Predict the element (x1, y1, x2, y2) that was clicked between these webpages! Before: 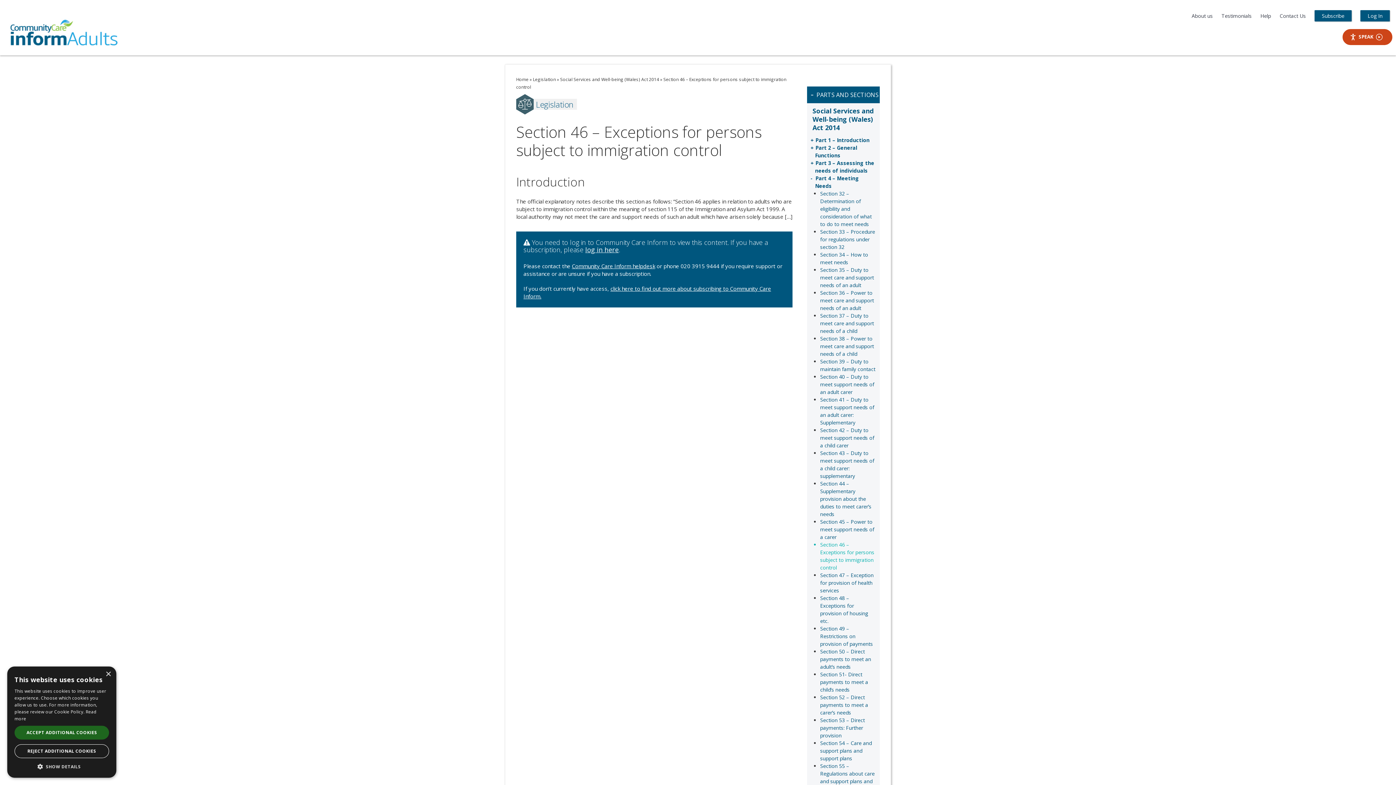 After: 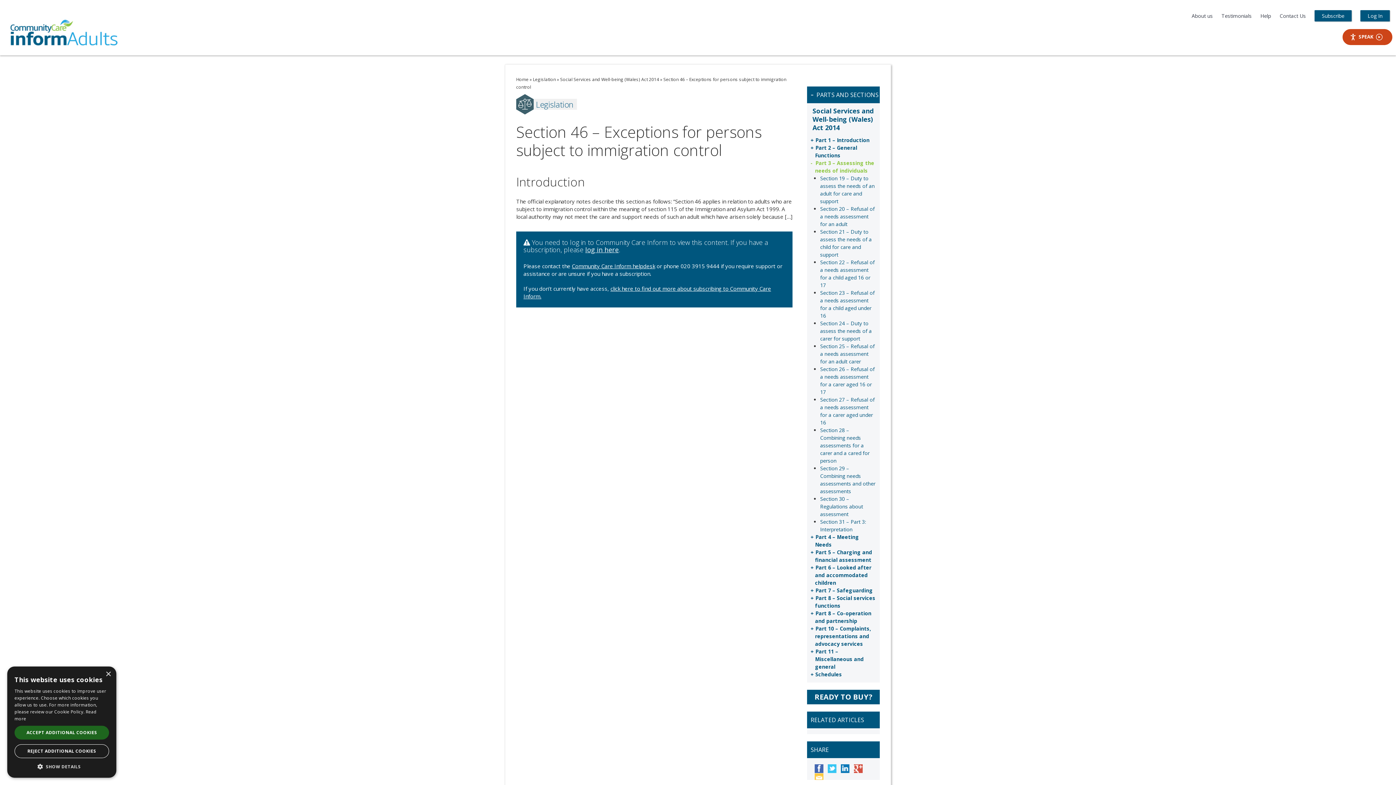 Action: bbox: (815, 159, 875, 174) label: +Part 3 – Assessing the needs of individuals